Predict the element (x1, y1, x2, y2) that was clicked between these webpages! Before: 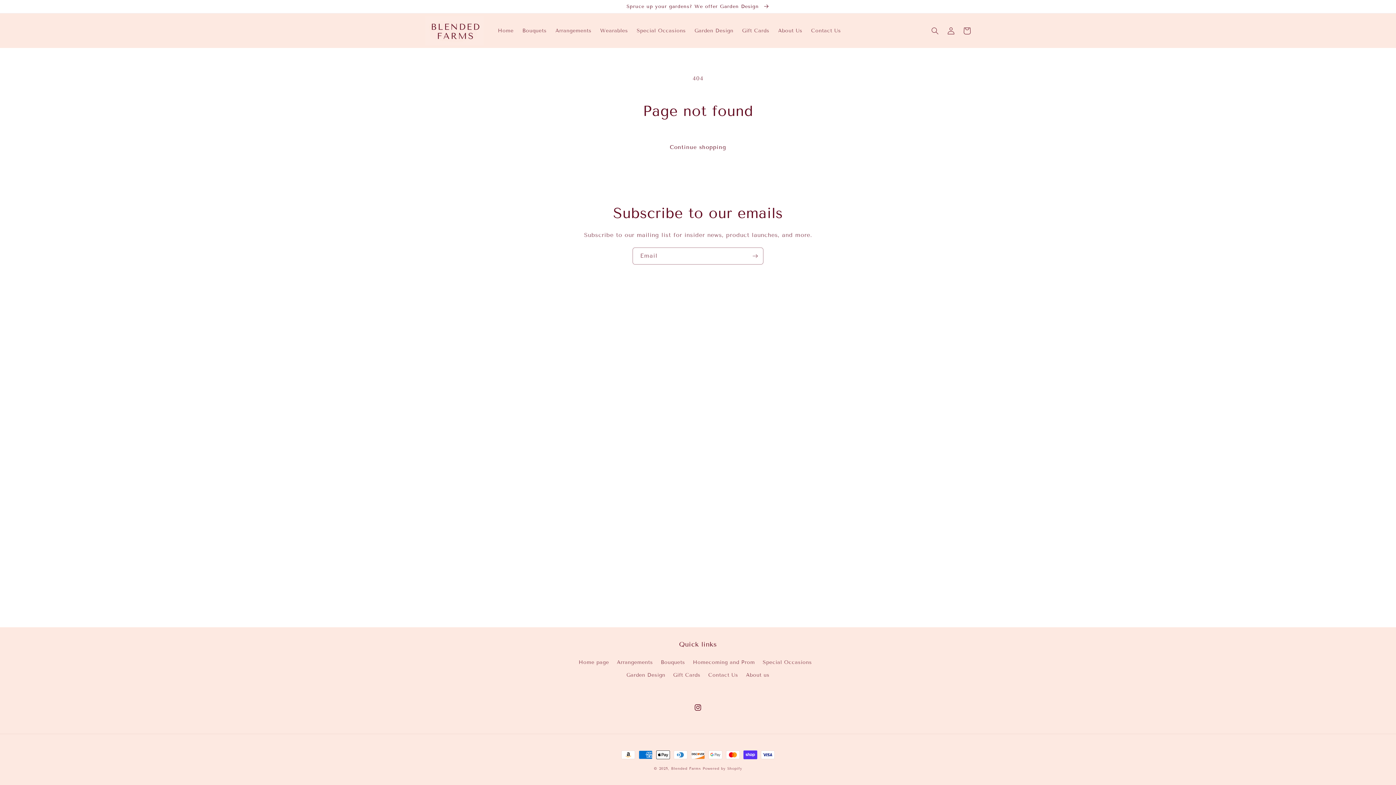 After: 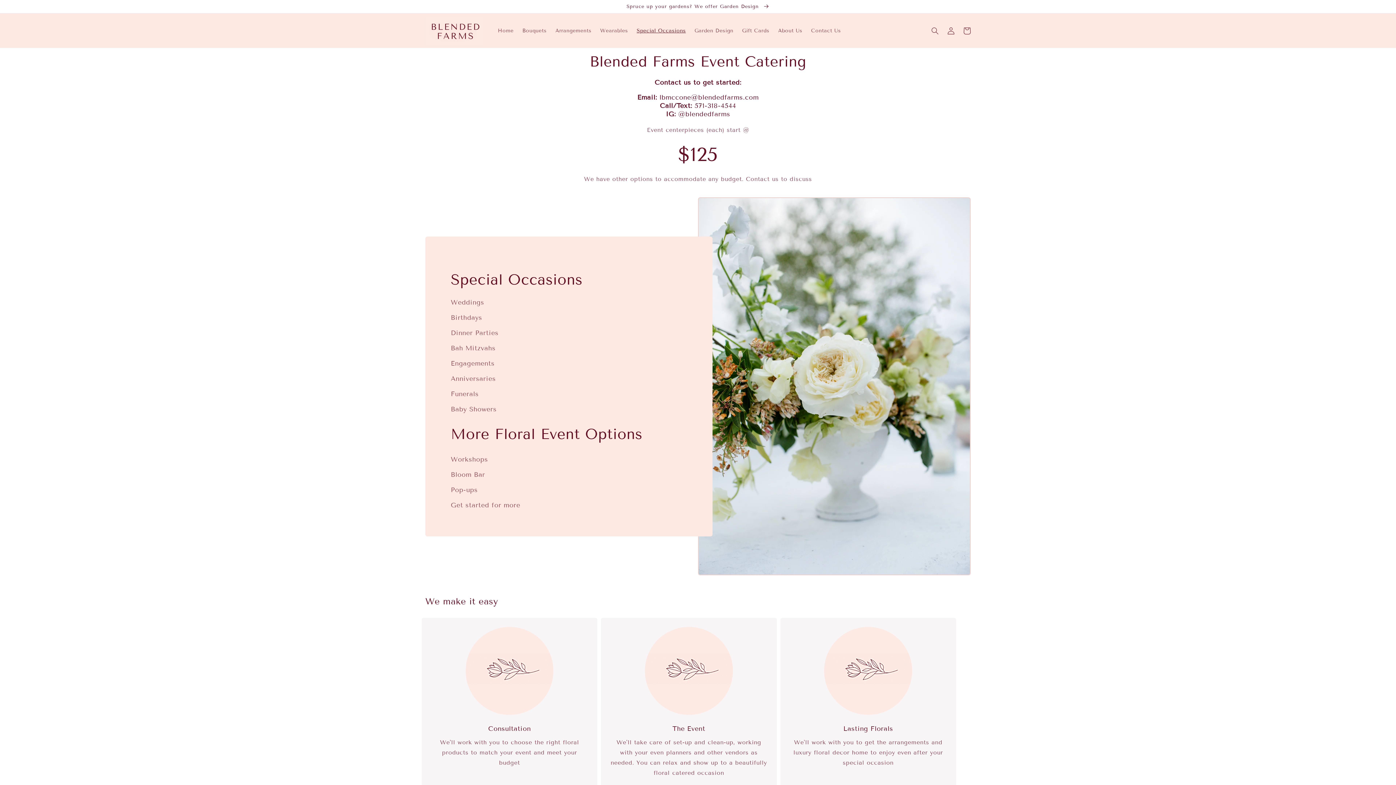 Action: label: Special Occasions bbox: (632, 23, 690, 38)